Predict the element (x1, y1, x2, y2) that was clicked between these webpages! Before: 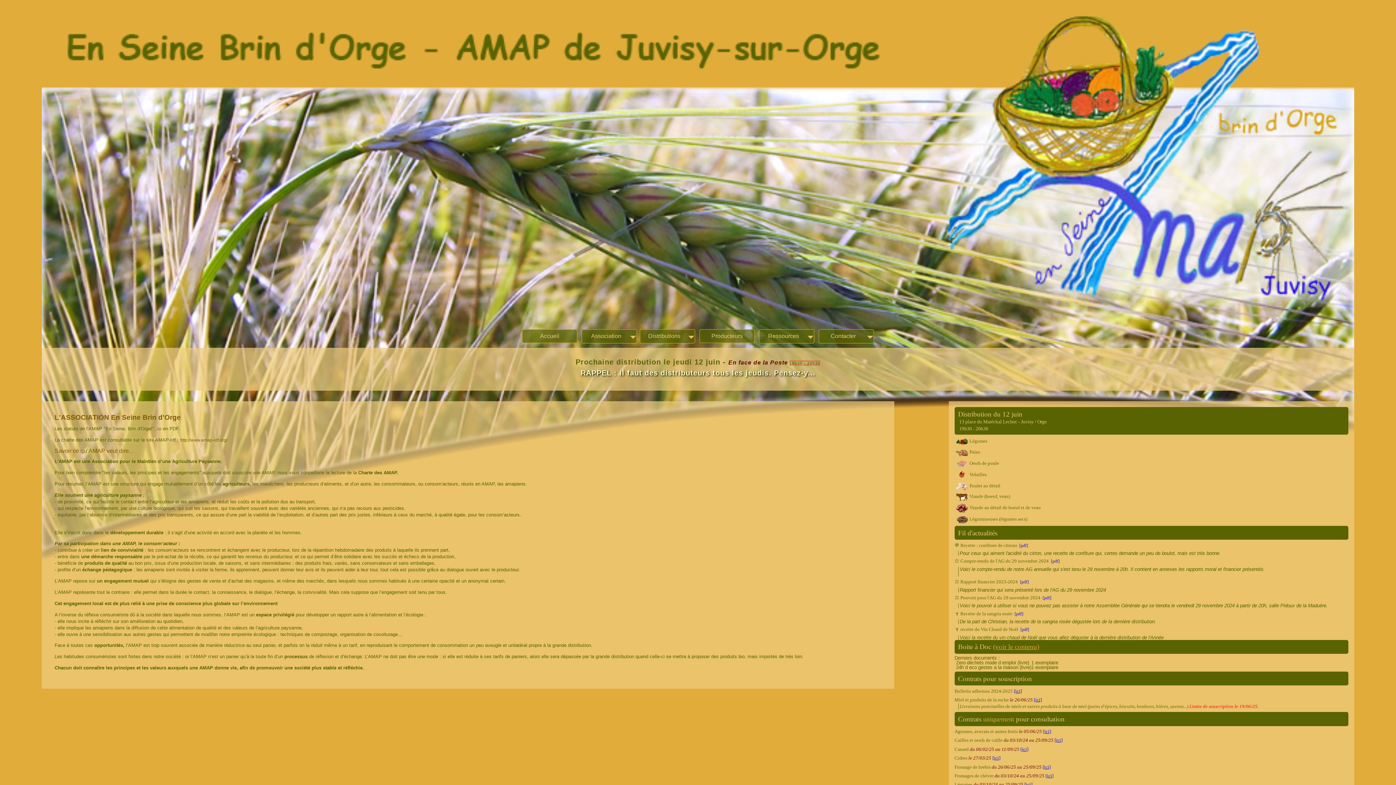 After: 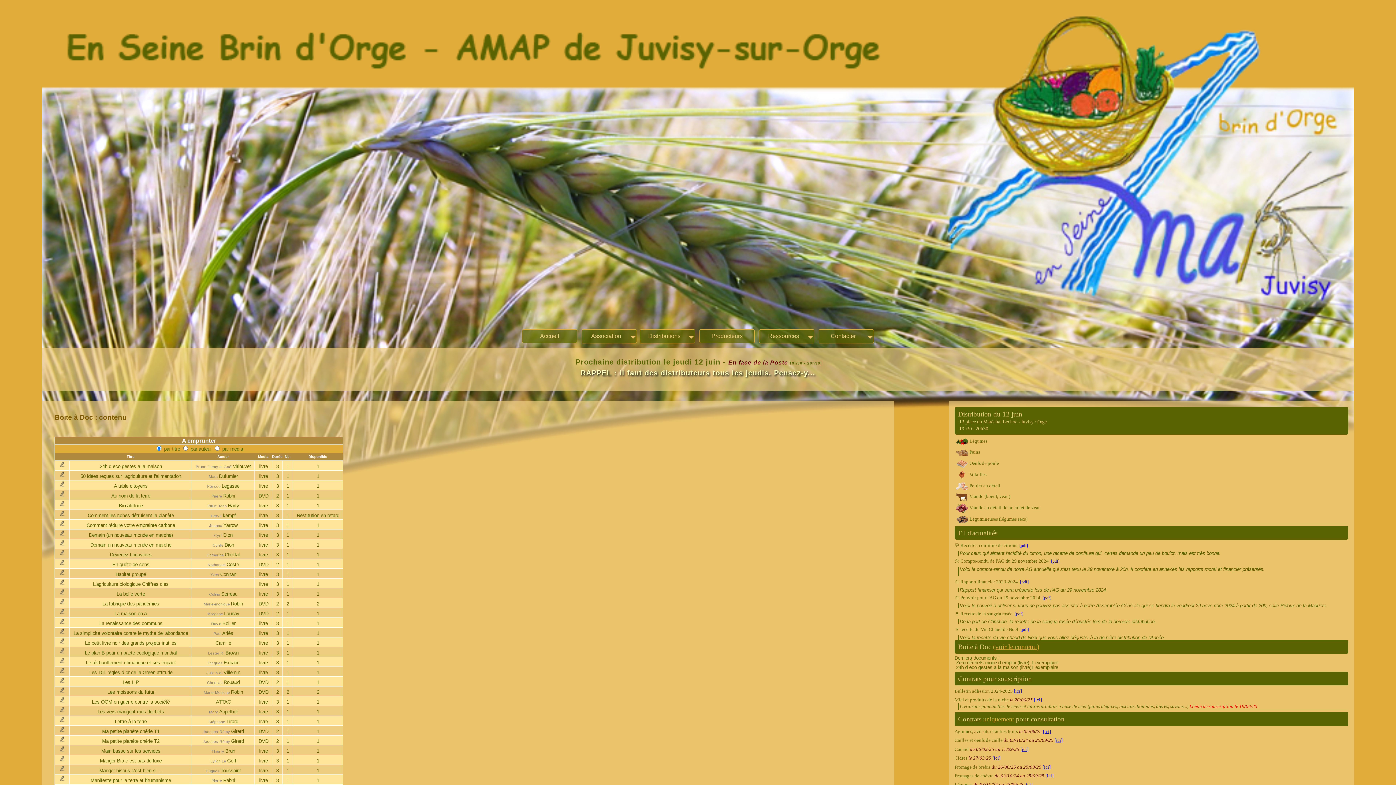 Action: label: (voir le contenu) bbox: (993, 643, 1039, 651)